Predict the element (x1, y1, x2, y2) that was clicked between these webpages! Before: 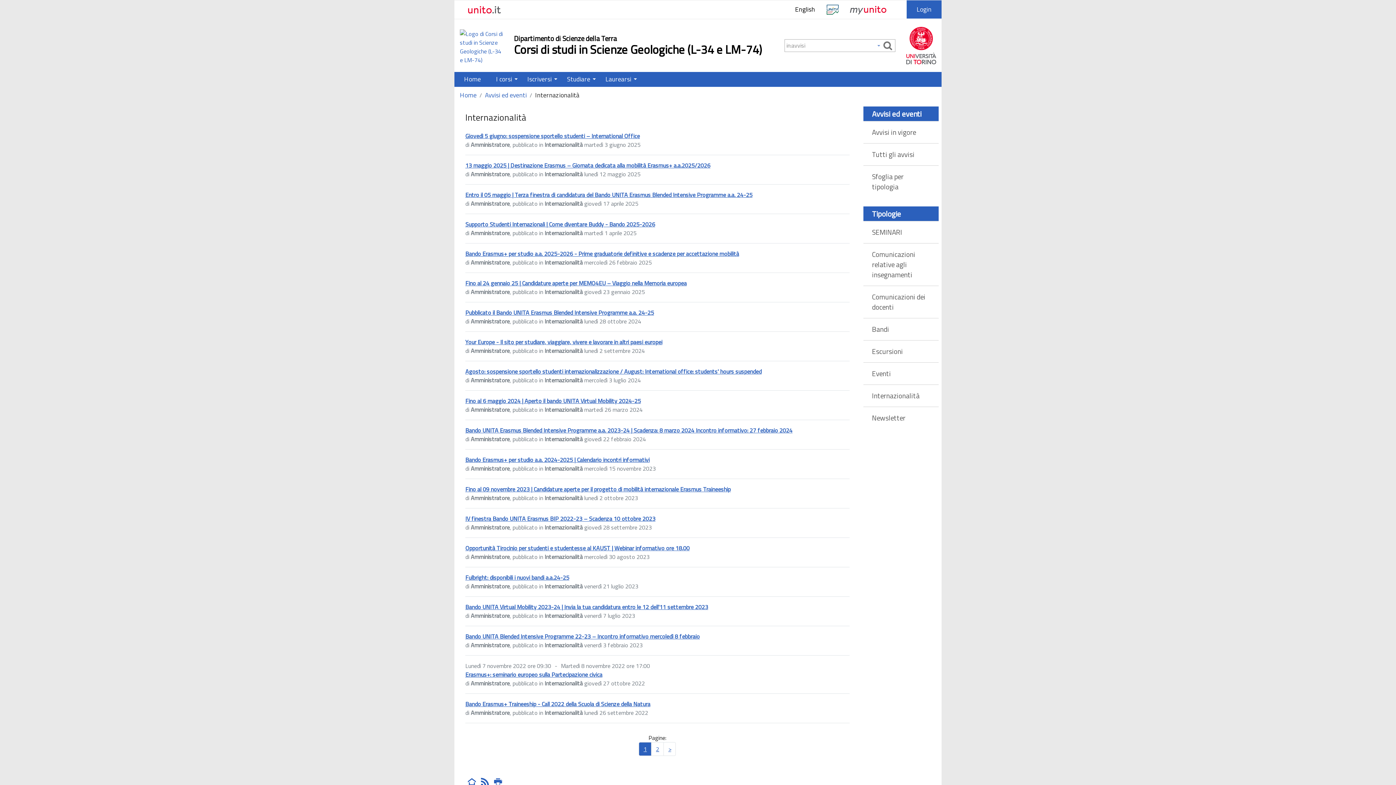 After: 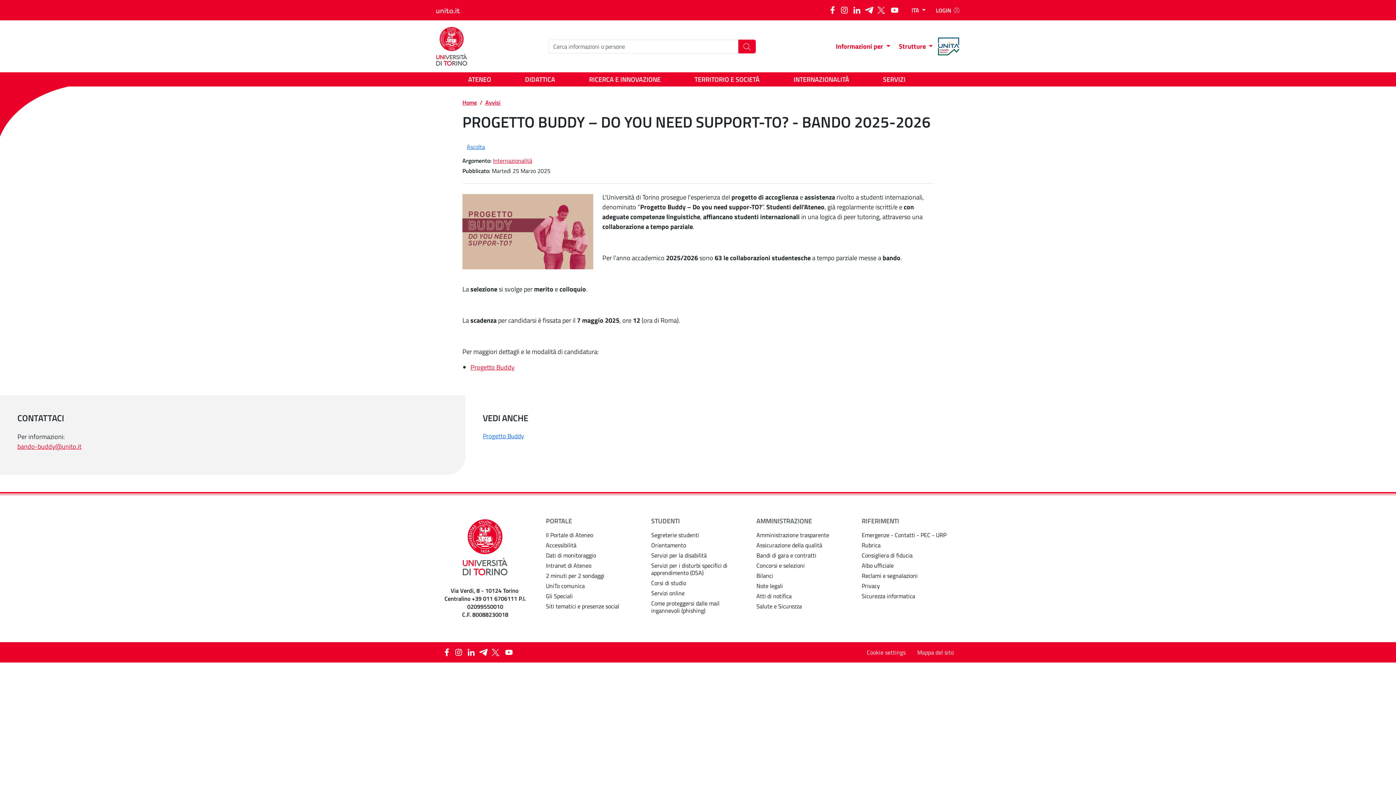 Action: bbox: (465, 219, 655, 228) label: Supporto Studenti Internazionali | Come diventare Buddy - Bando 2025-2026